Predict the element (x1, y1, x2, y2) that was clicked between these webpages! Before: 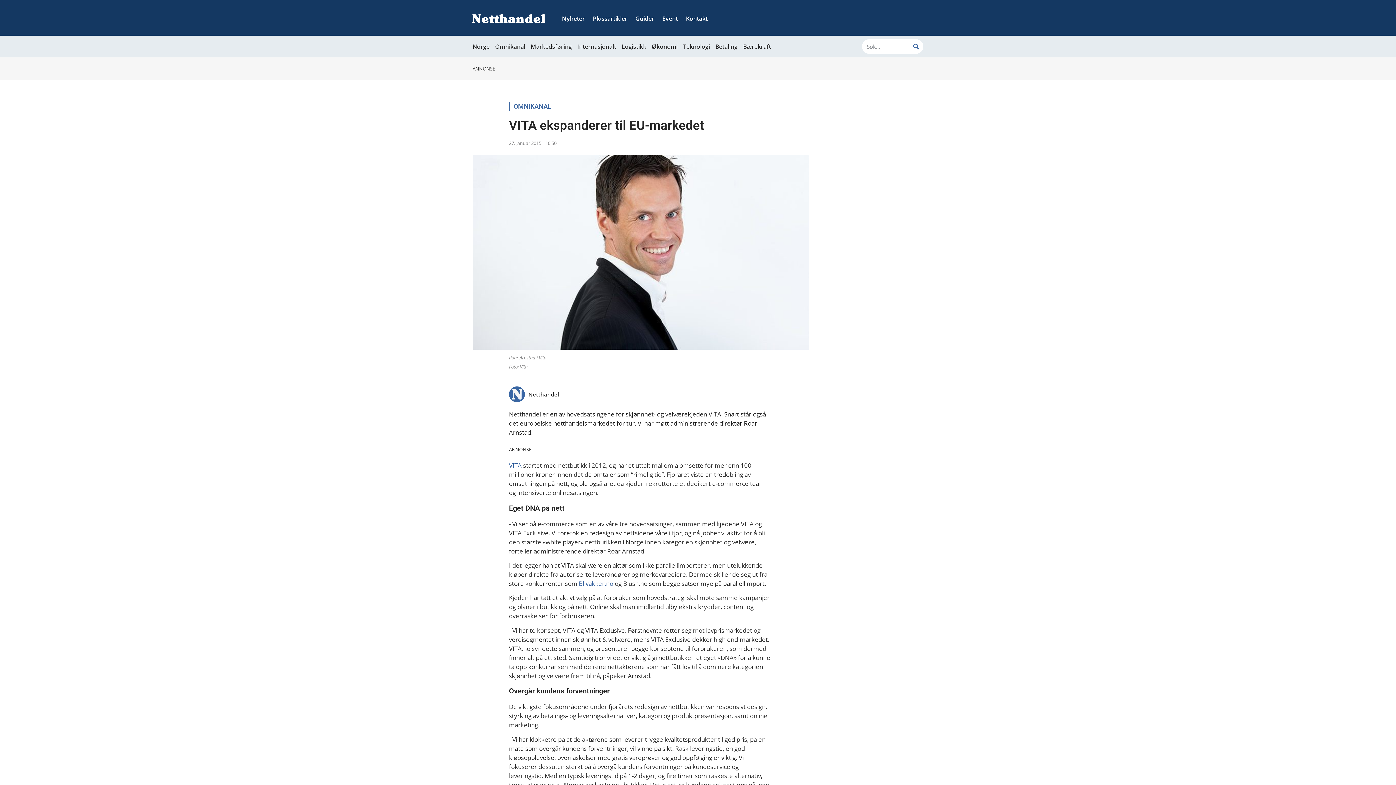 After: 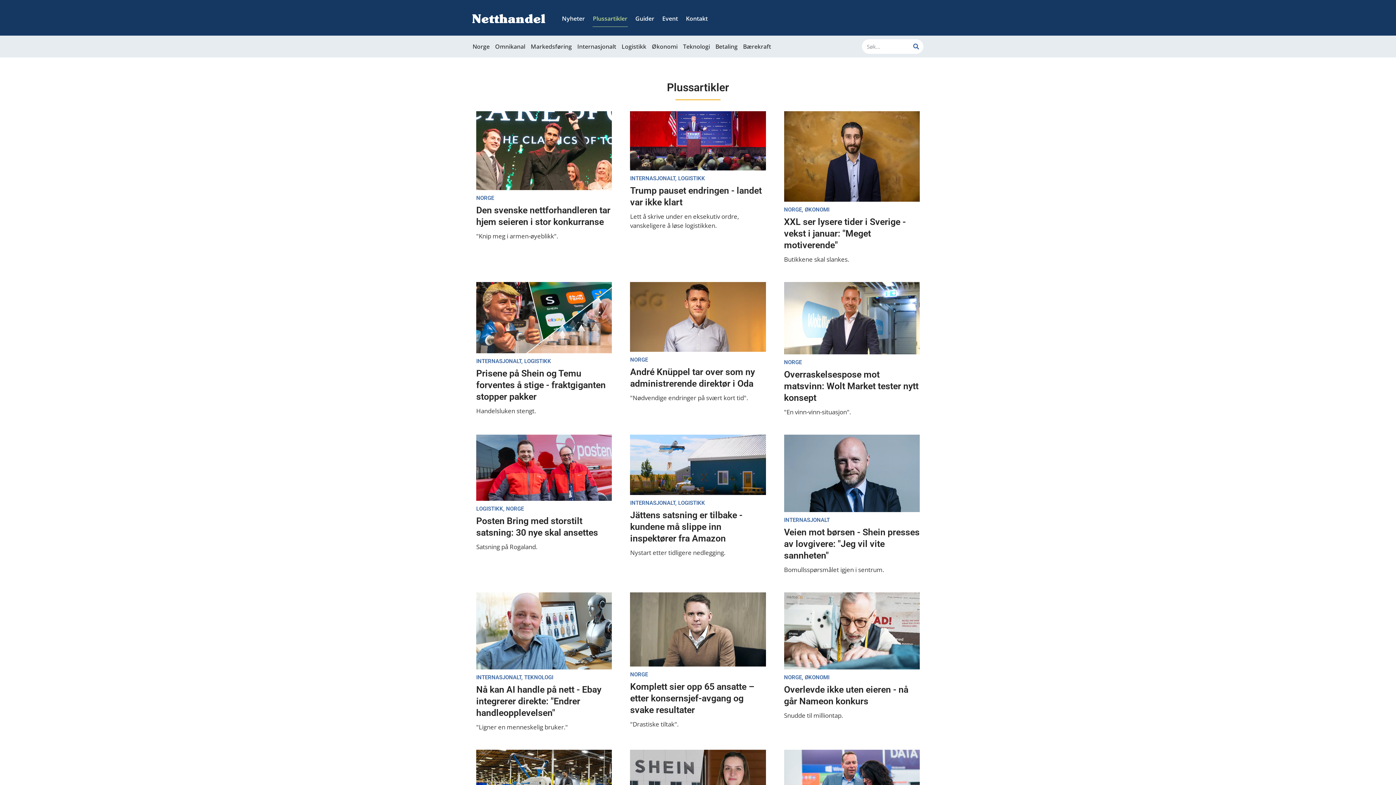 Action: label: Plussartikler bbox: (592, 10, 627, 27)